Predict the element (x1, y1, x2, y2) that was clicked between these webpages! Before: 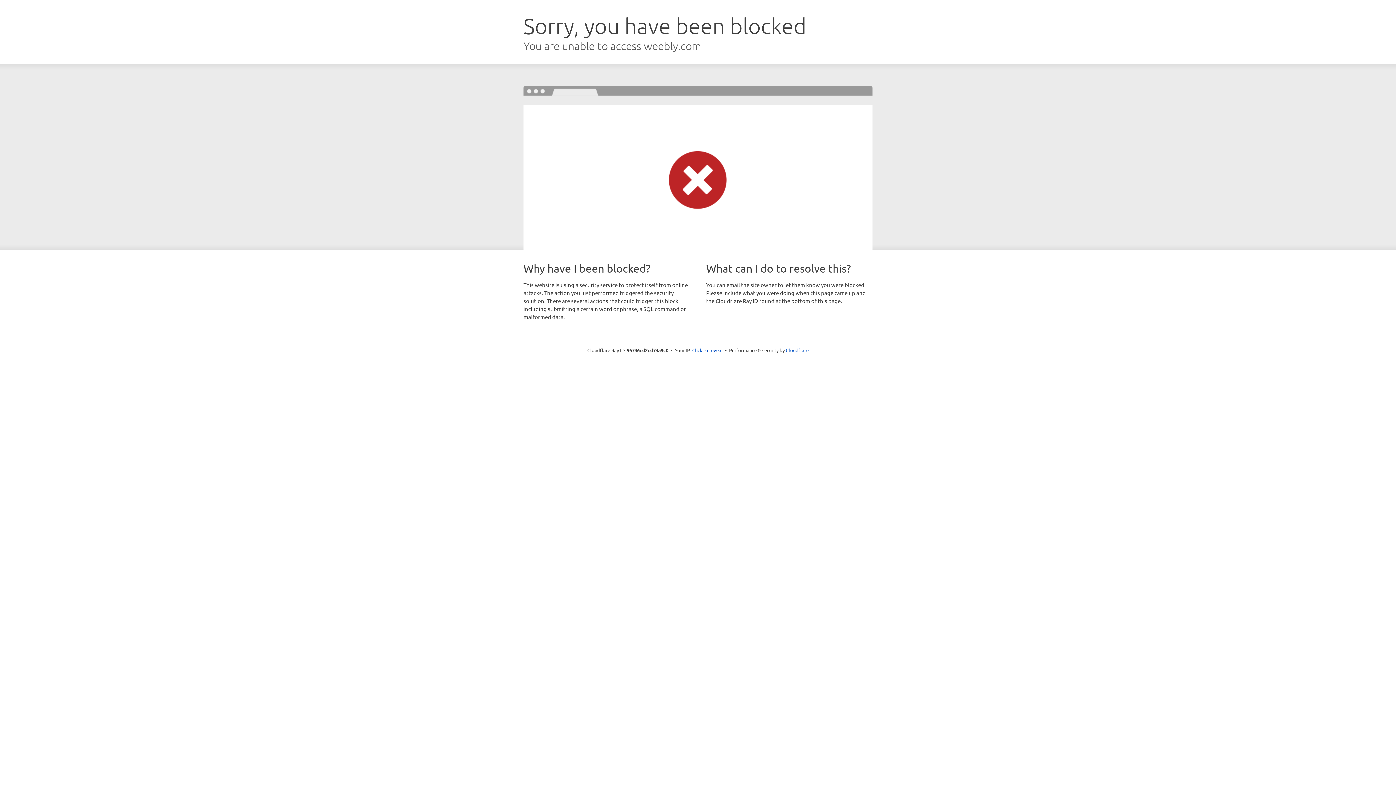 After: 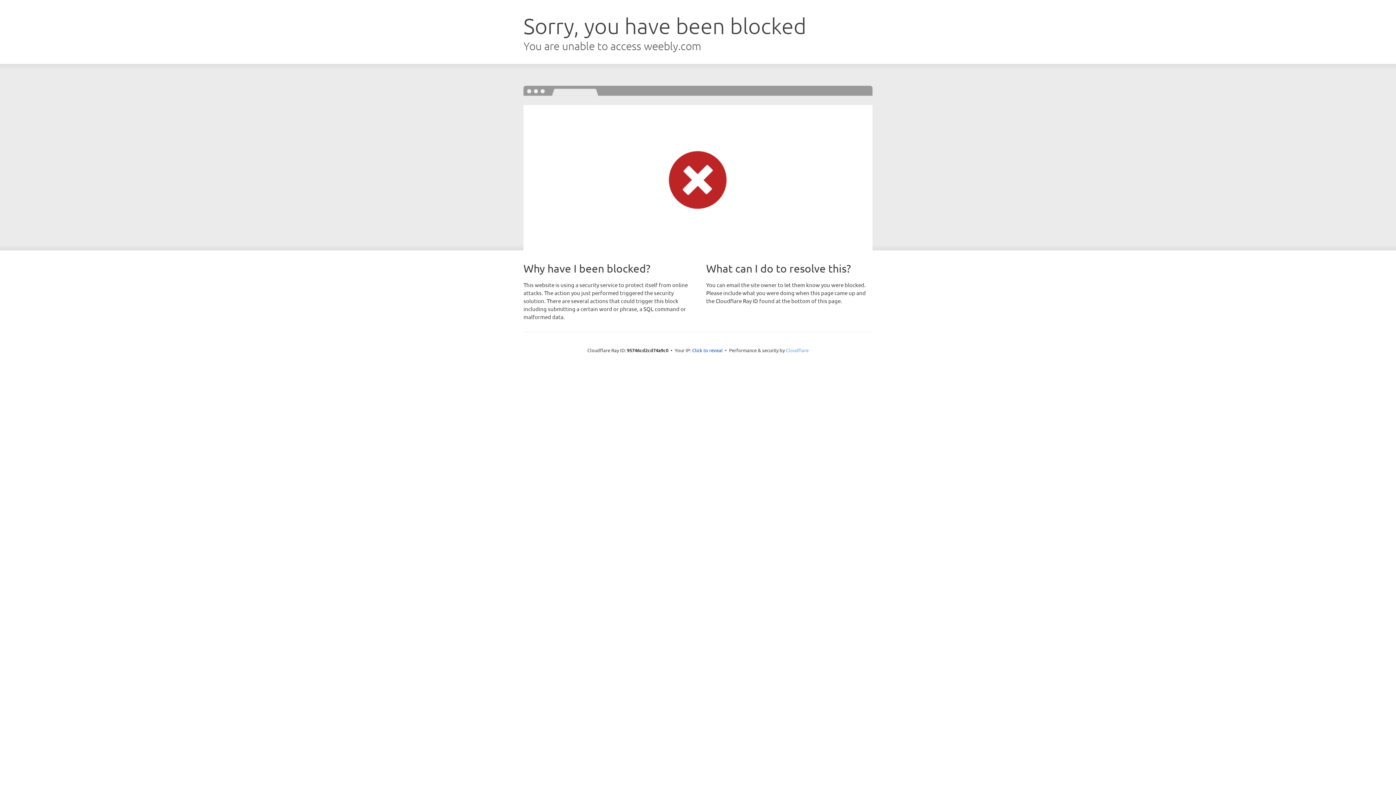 Action: bbox: (786, 347, 808, 353) label: Cloudflare